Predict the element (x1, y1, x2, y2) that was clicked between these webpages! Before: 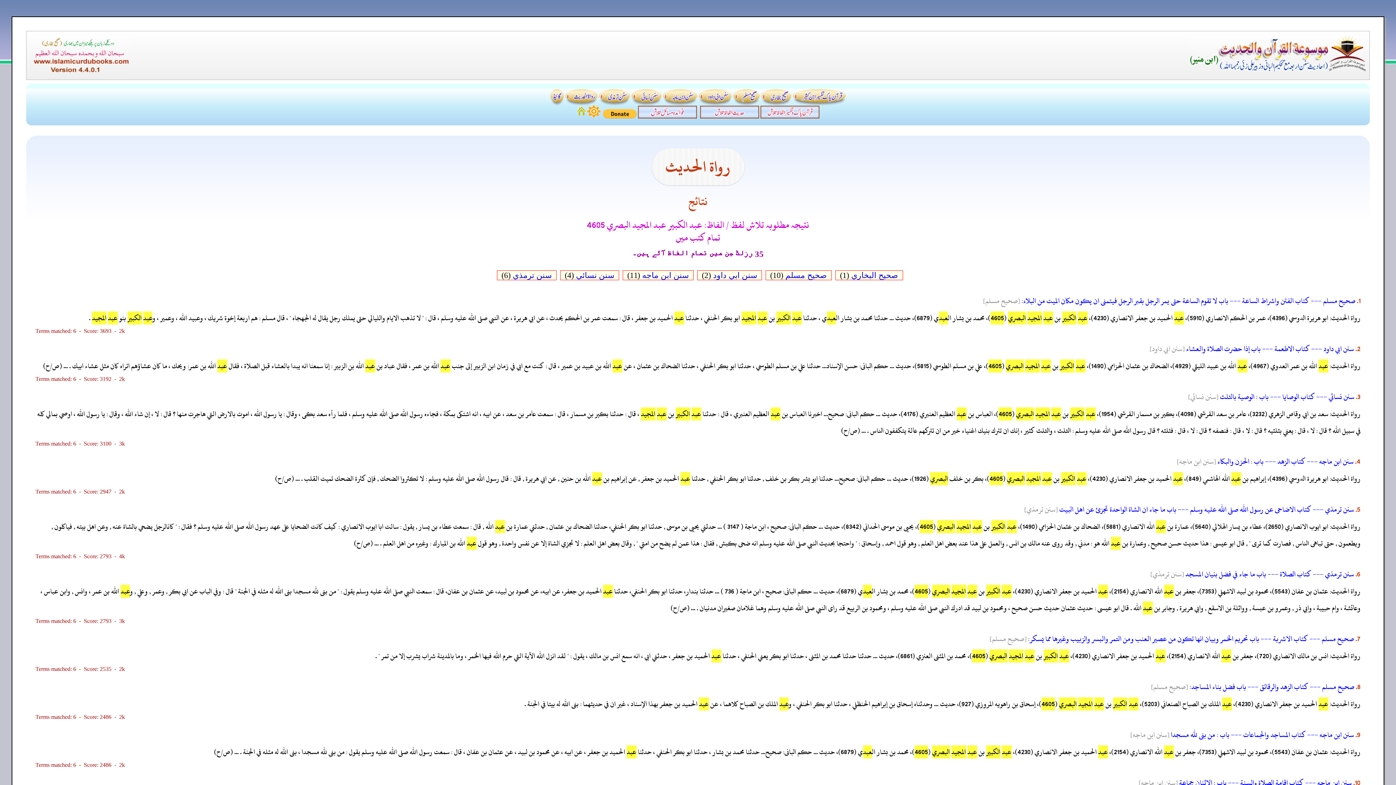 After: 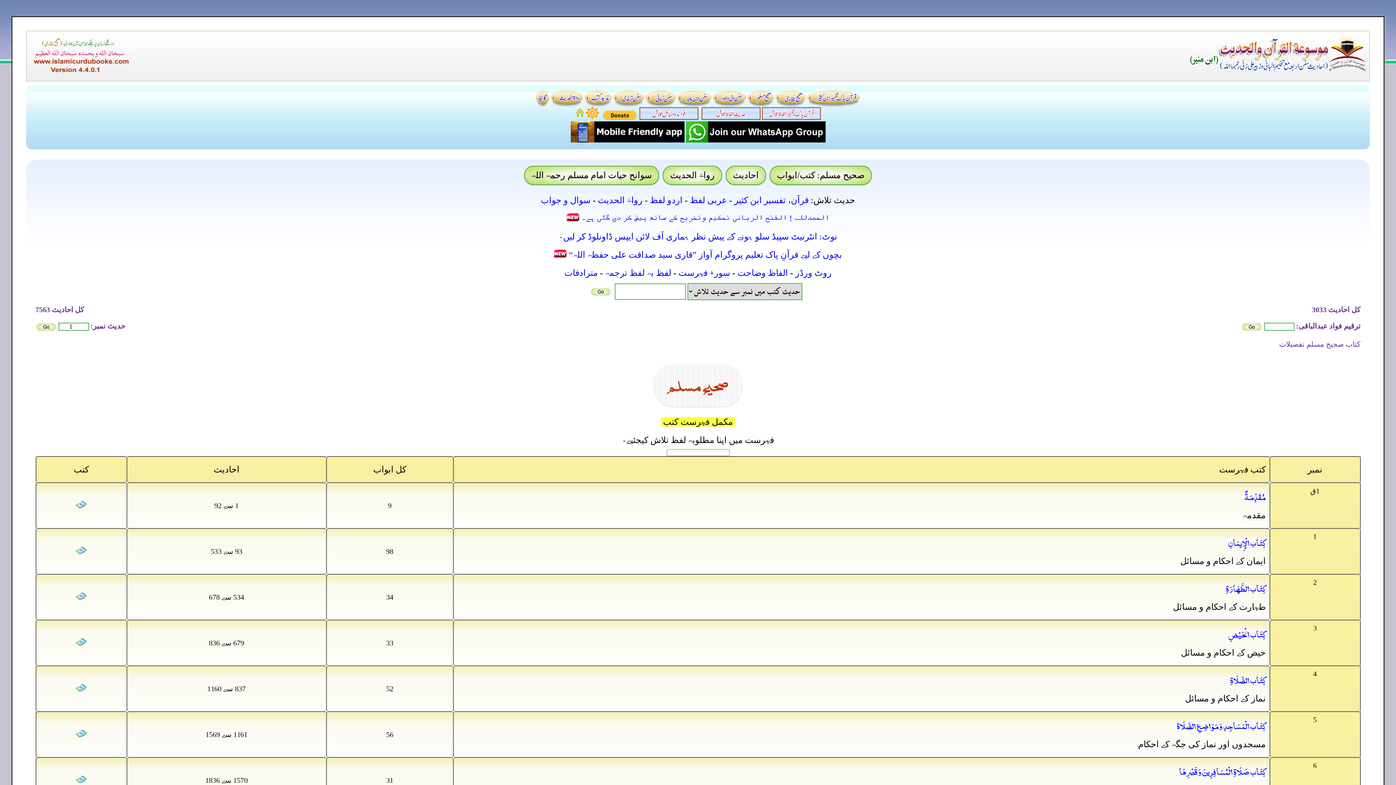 Action: bbox: (733, 97, 759, 103)